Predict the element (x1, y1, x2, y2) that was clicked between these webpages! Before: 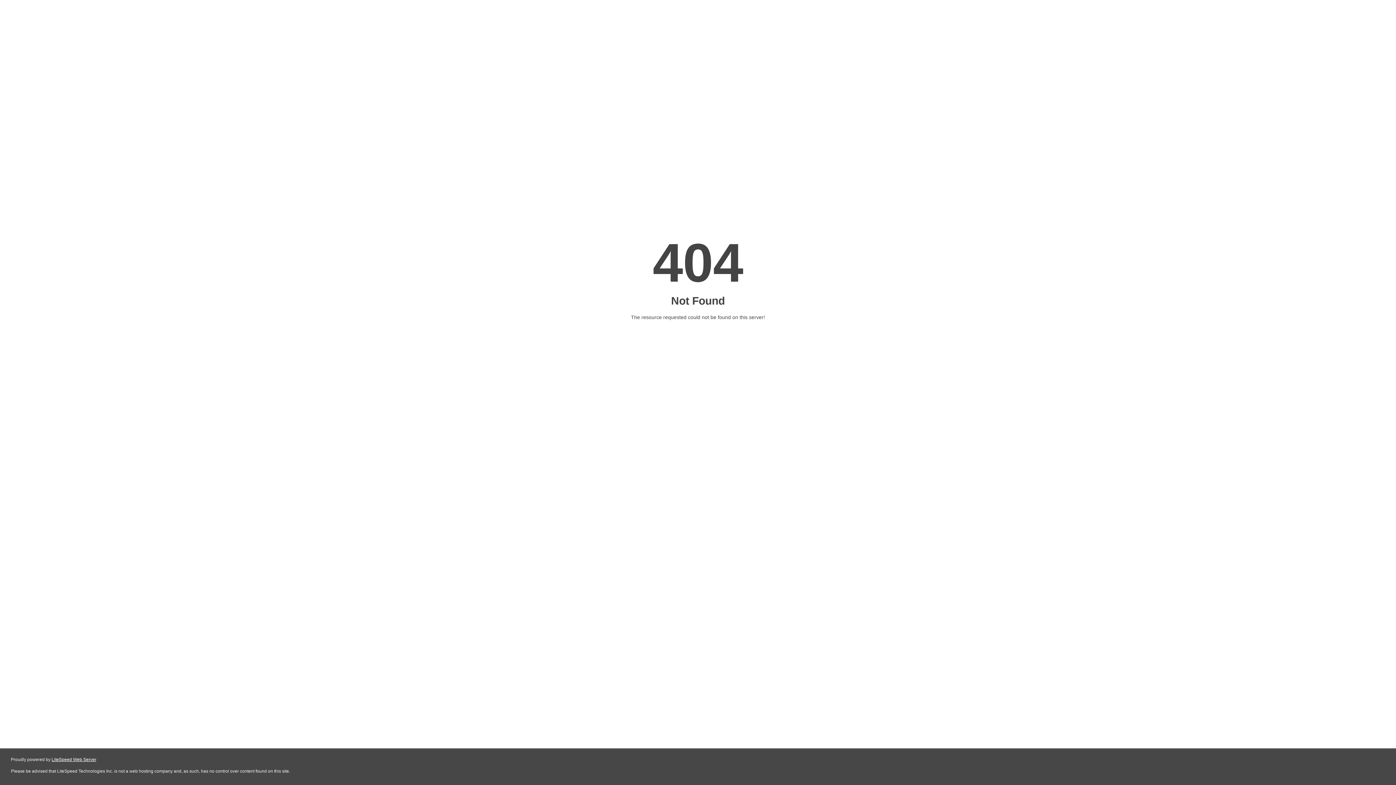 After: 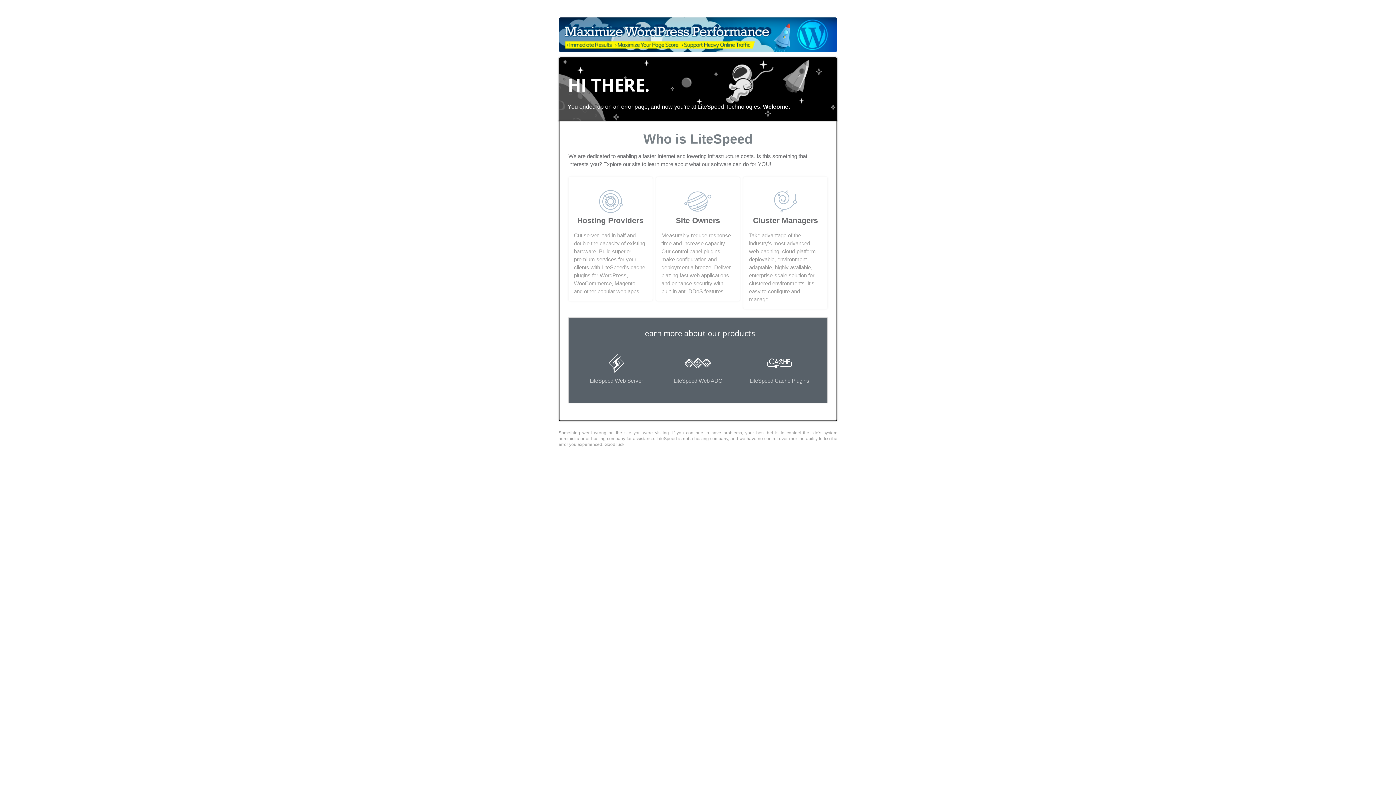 Action: bbox: (51, 757, 96, 762) label: LiteSpeed Web Server